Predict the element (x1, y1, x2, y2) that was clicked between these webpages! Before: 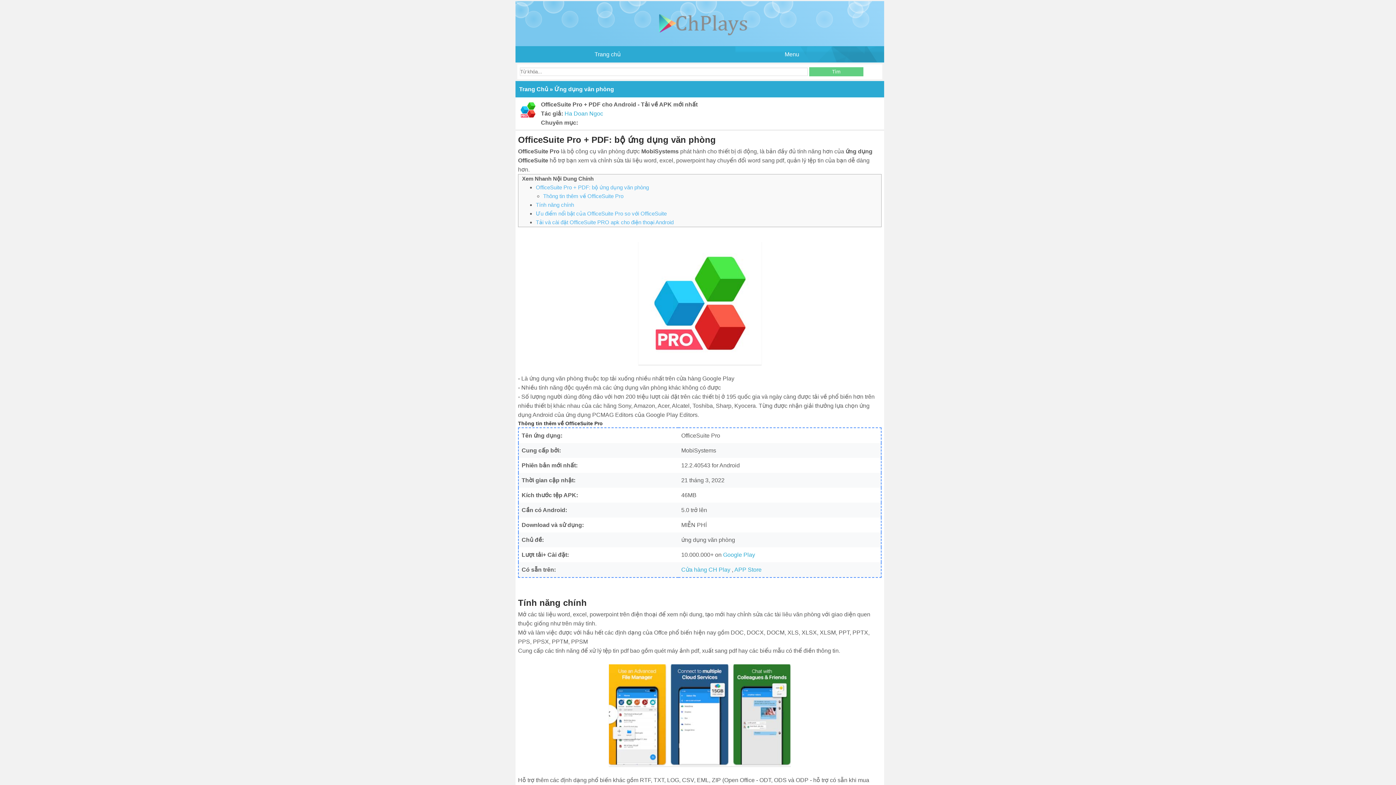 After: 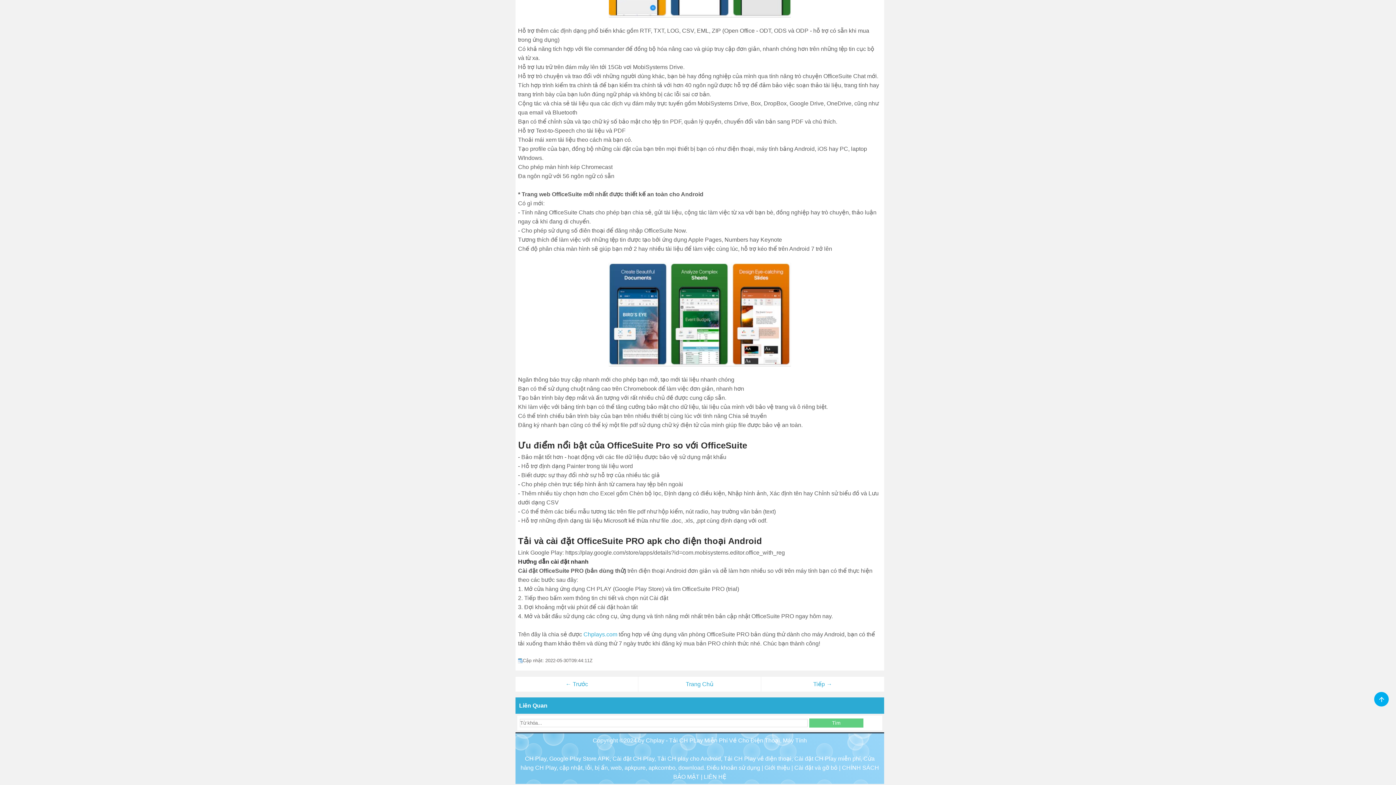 Action: bbox: (536, 219, 673, 225) label: Tải và cài đặt OfficeSuite PRO apk cho điện thoại Android